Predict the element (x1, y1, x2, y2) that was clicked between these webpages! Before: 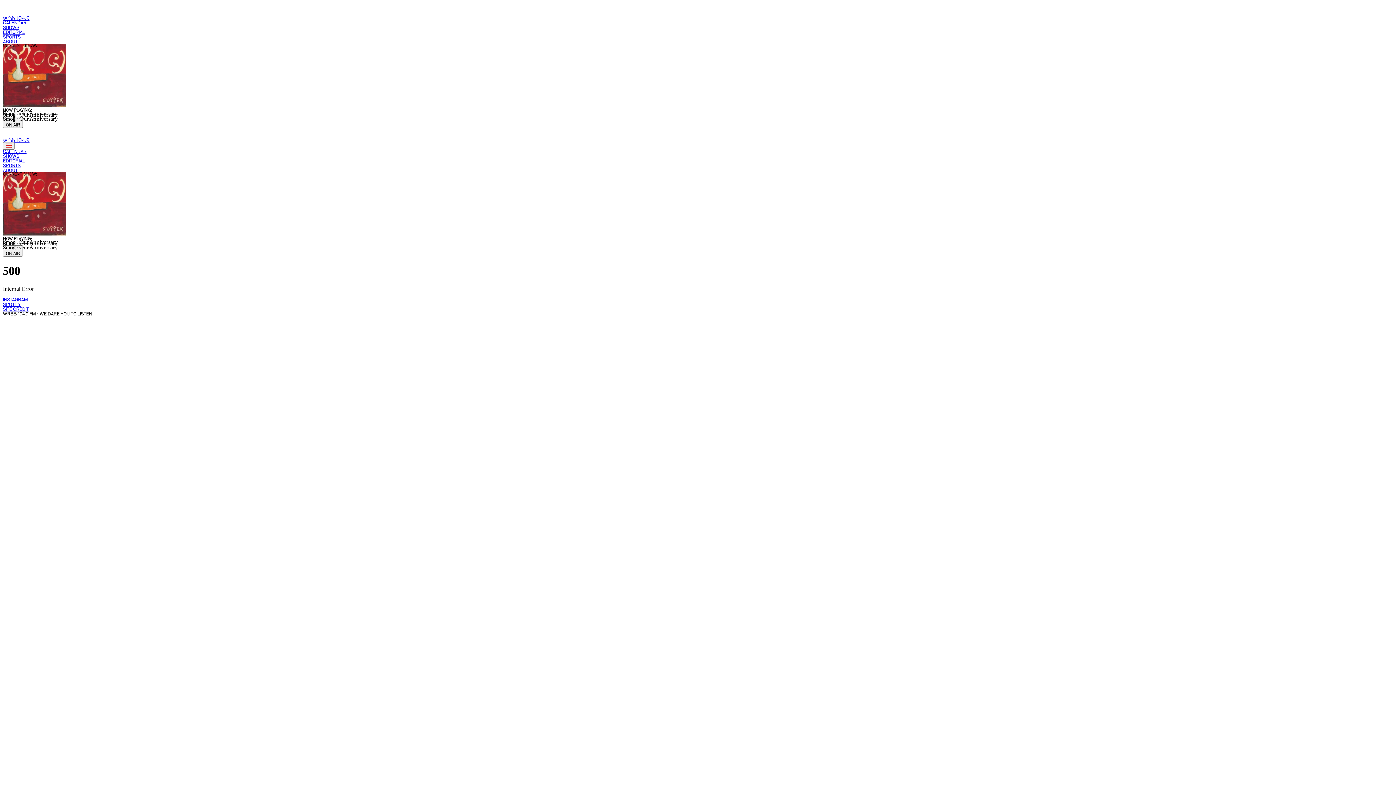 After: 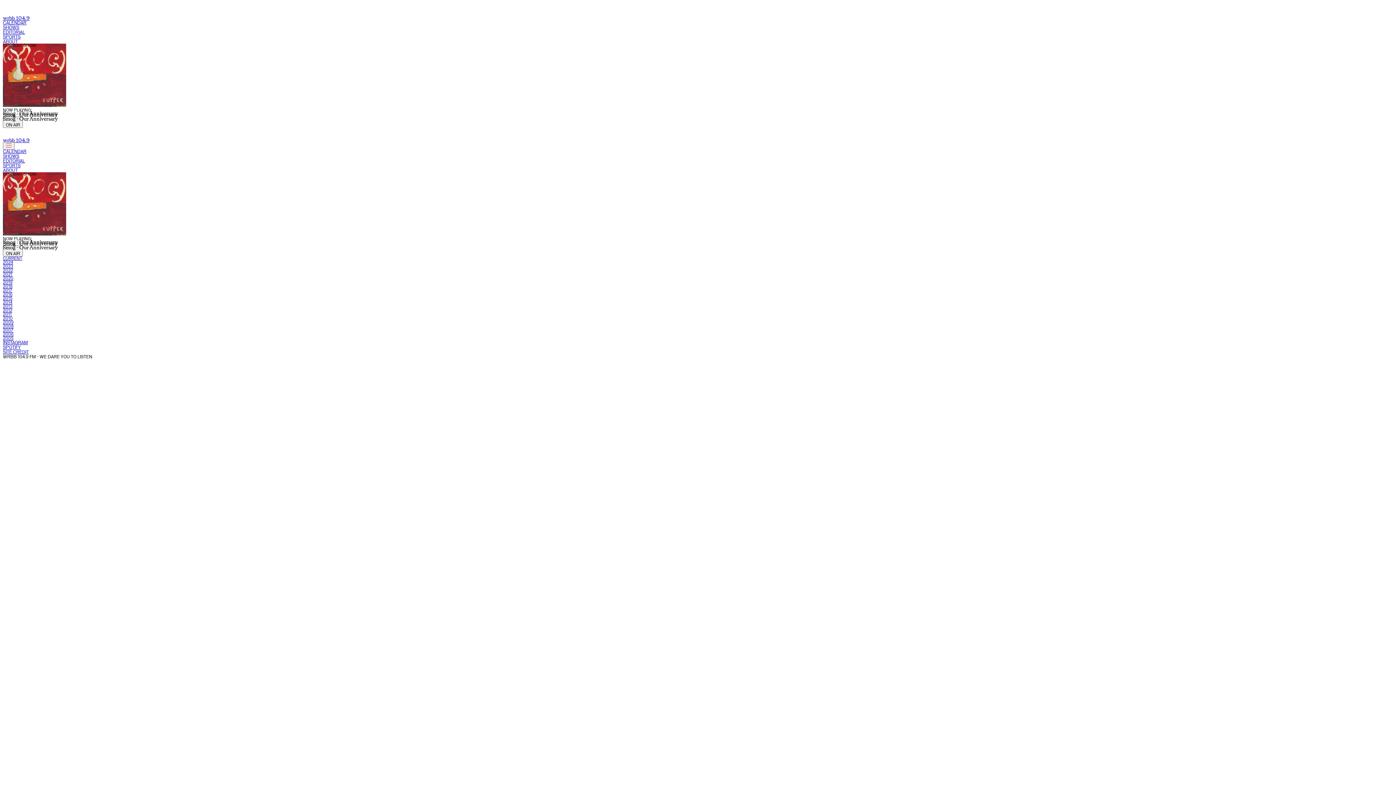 Action: bbox: (2, 24, 1393, 30) label: SHOWS